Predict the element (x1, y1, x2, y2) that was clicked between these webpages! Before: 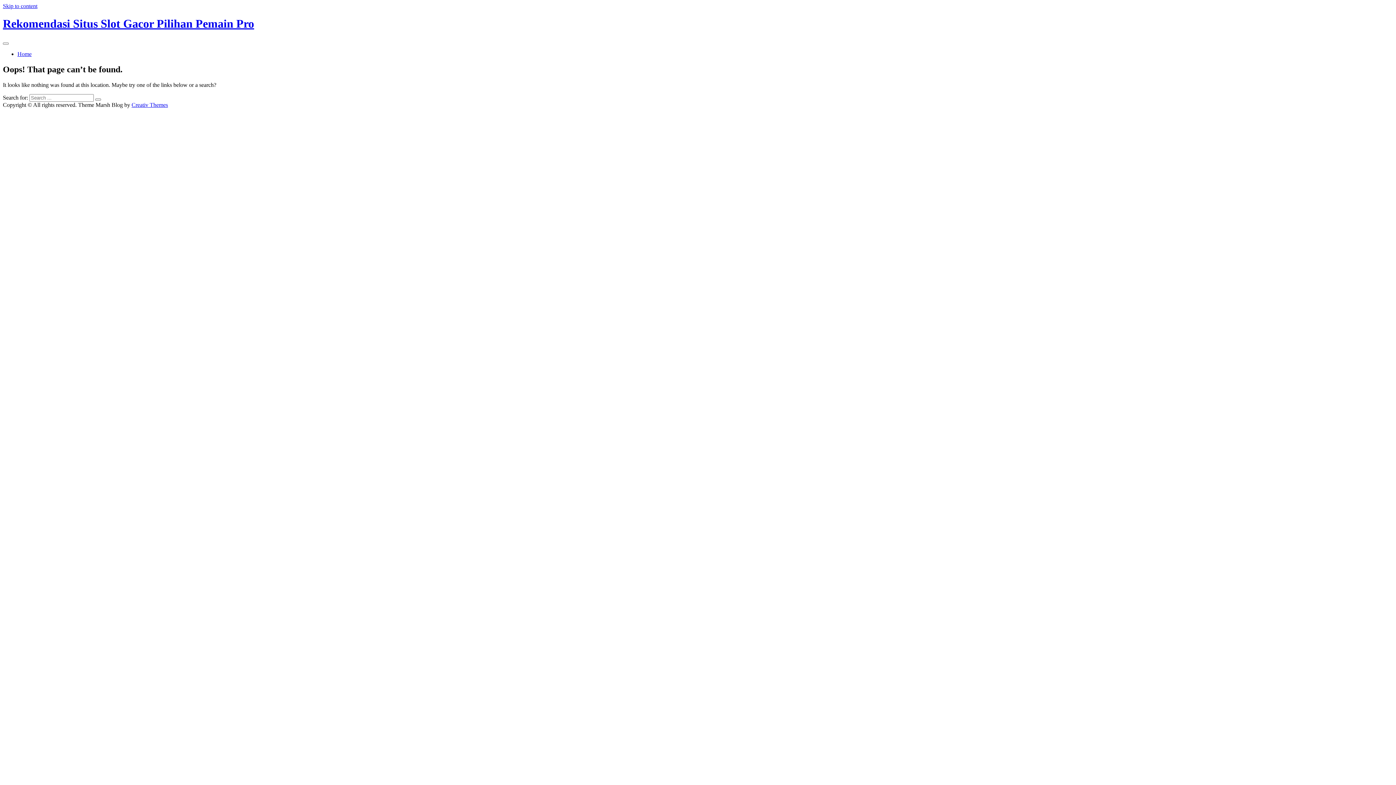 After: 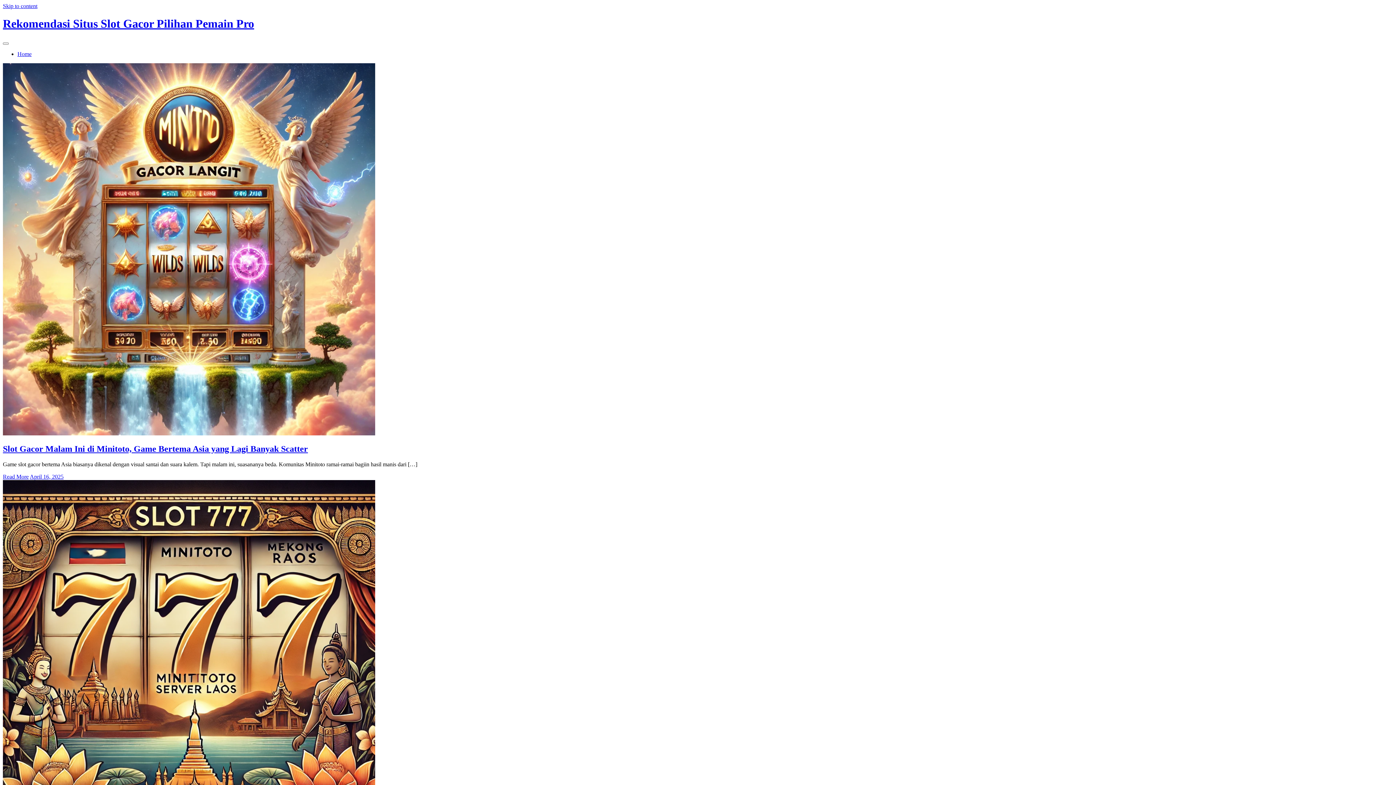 Action: bbox: (17, 50, 31, 57) label: Home